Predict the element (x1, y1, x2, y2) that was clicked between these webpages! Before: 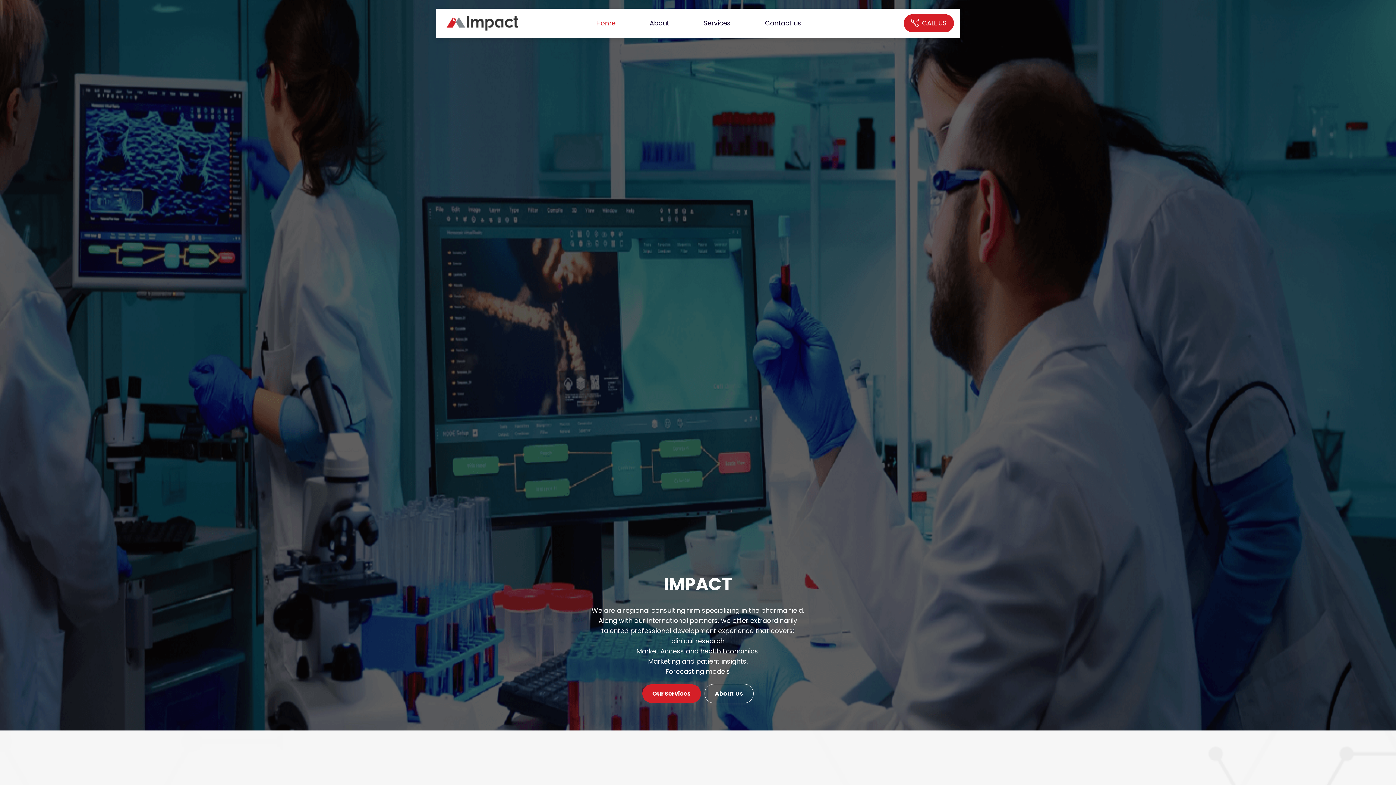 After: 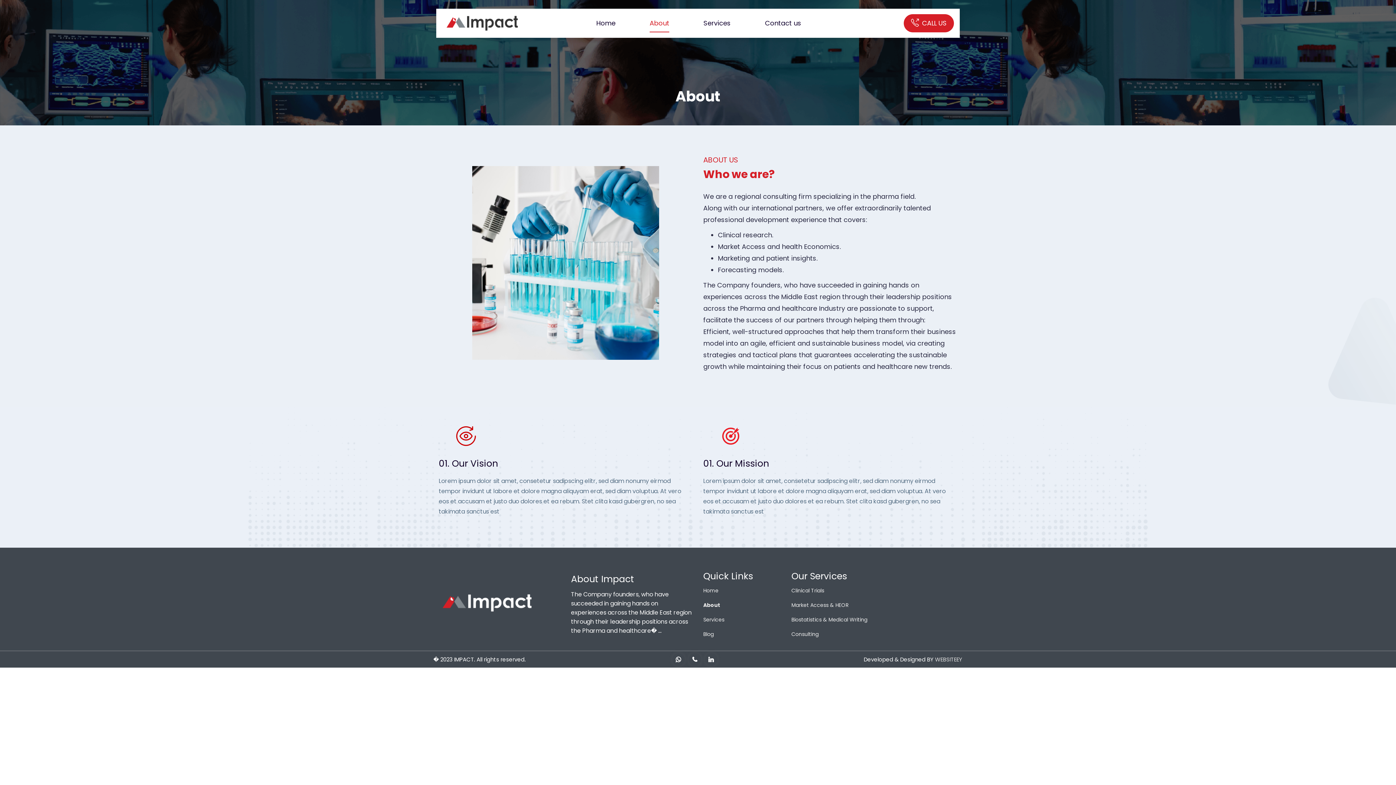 Action: label: About bbox: (649, 8, 669, 37)